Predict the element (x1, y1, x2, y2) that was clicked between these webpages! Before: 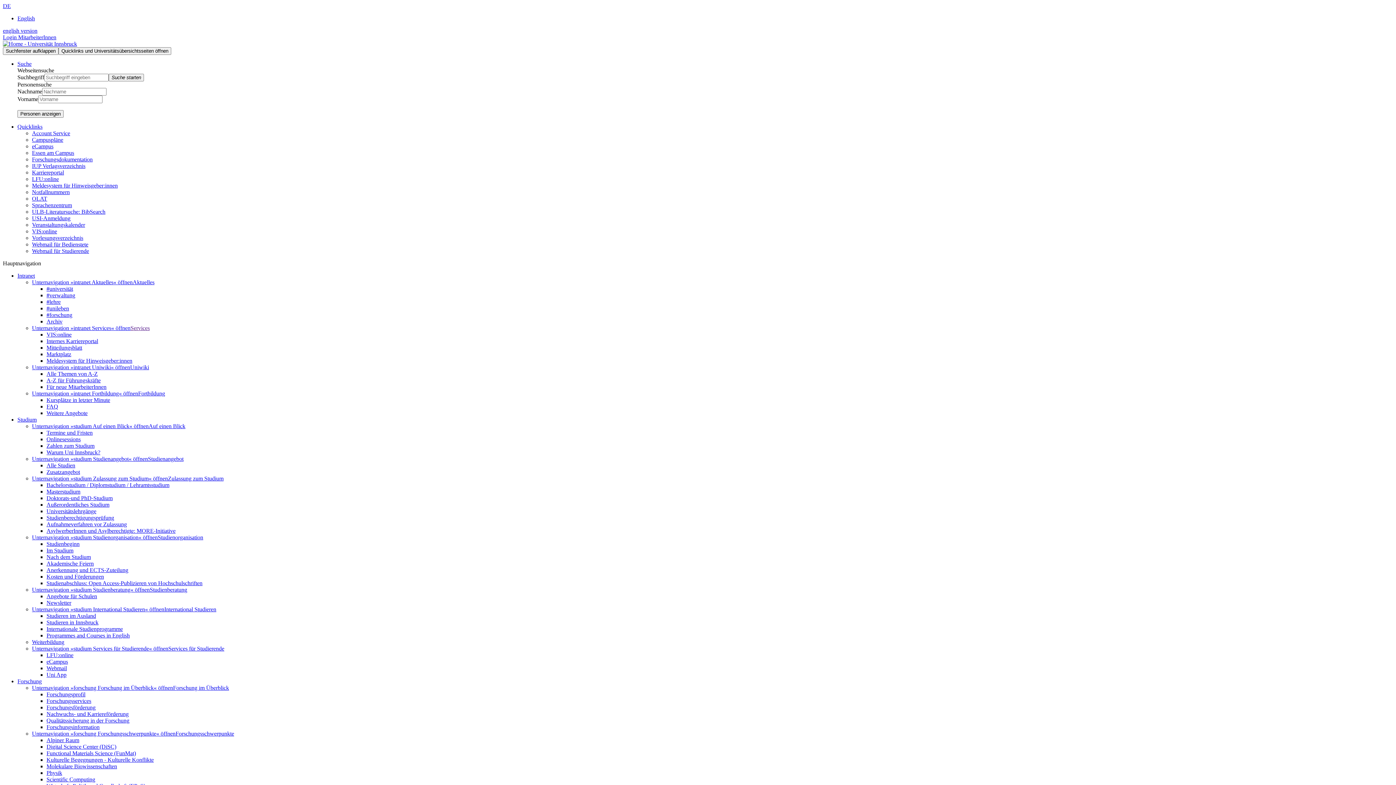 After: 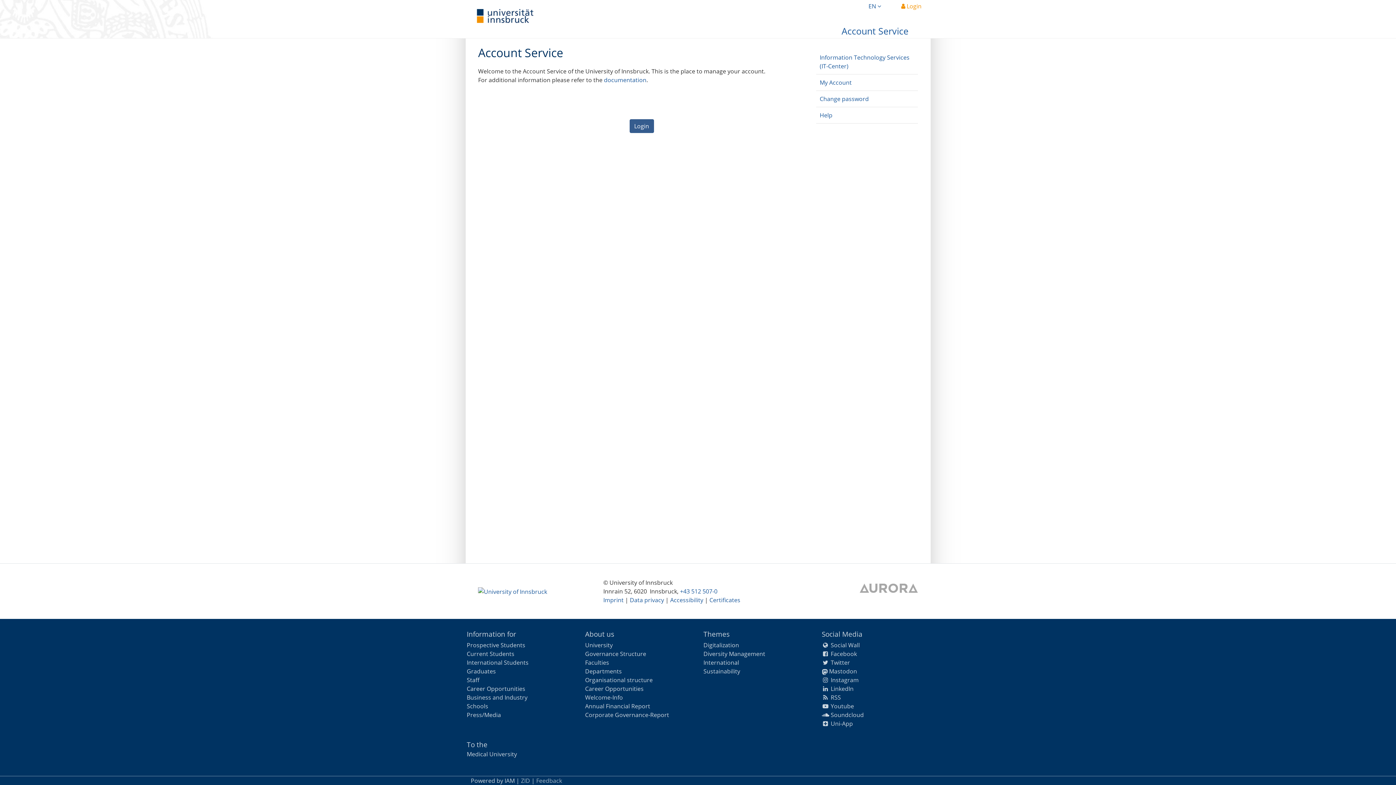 Action: bbox: (32, 130, 70, 136) label: Account Service